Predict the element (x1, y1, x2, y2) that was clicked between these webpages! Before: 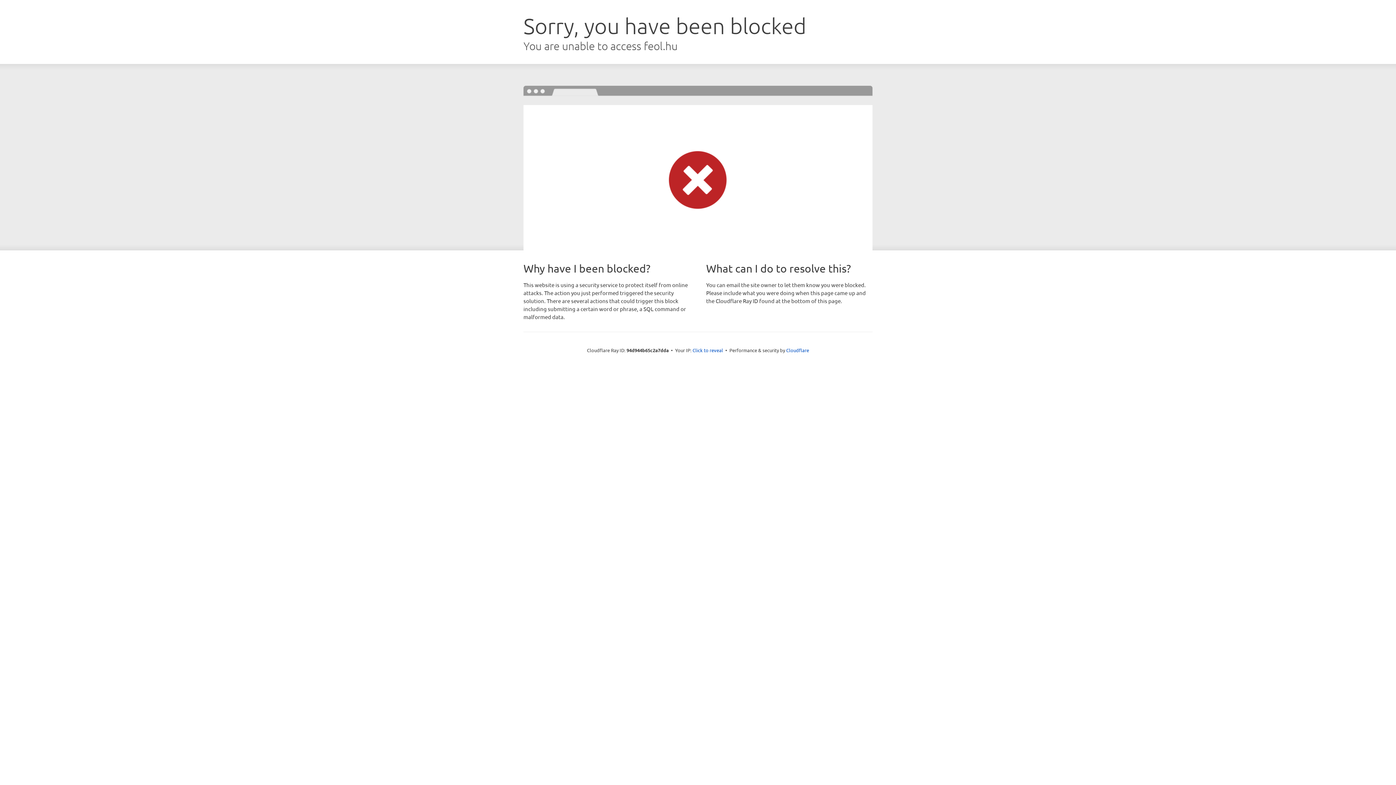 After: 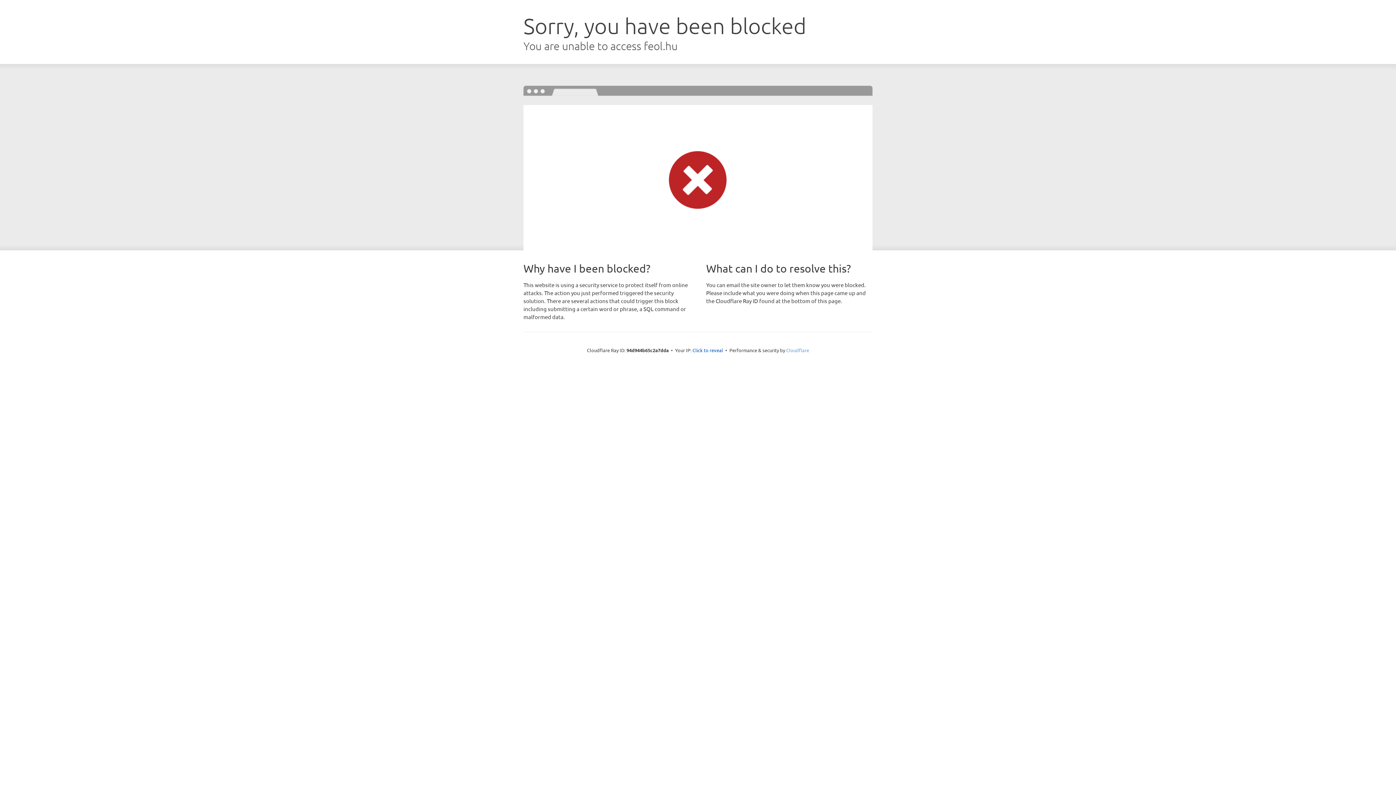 Action: bbox: (786, 347, 809, 353) label: Cloudflare